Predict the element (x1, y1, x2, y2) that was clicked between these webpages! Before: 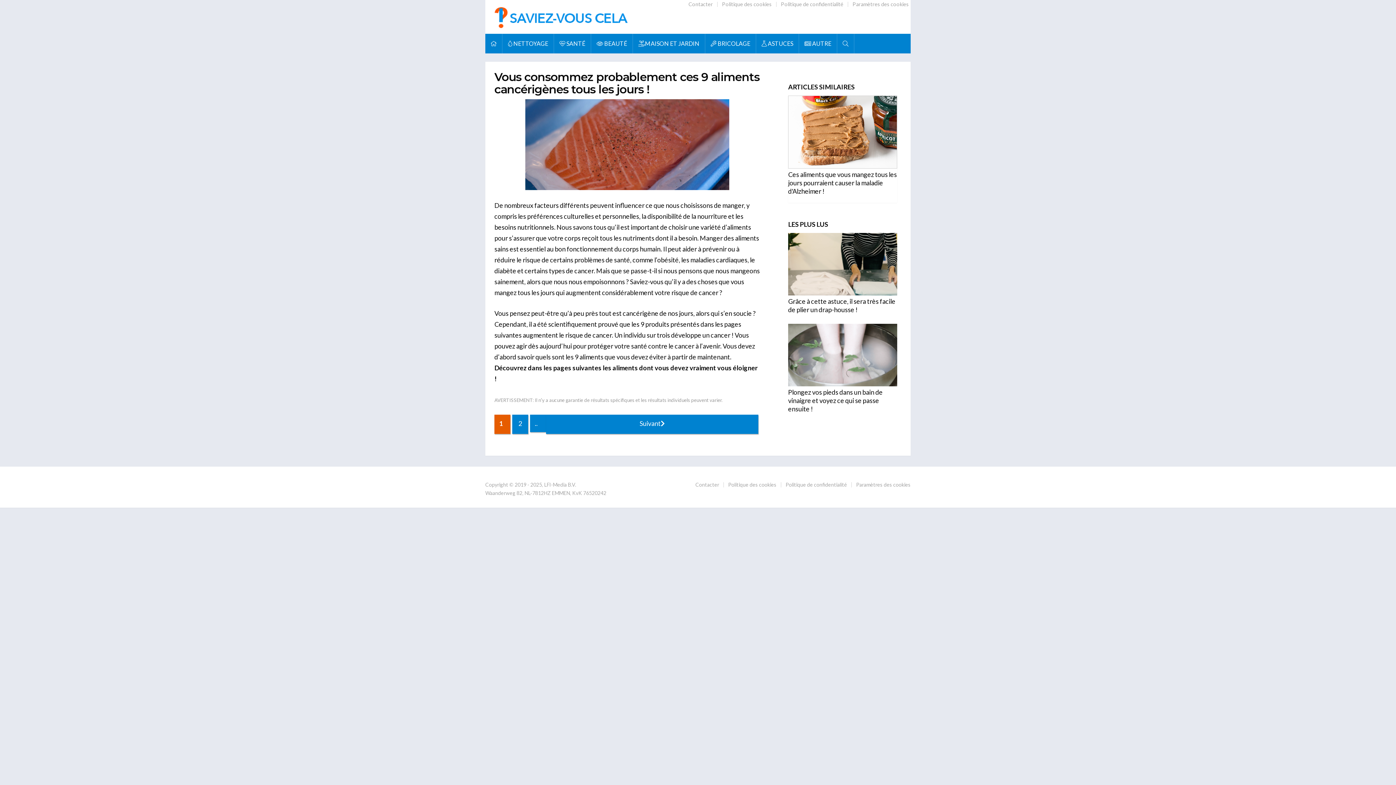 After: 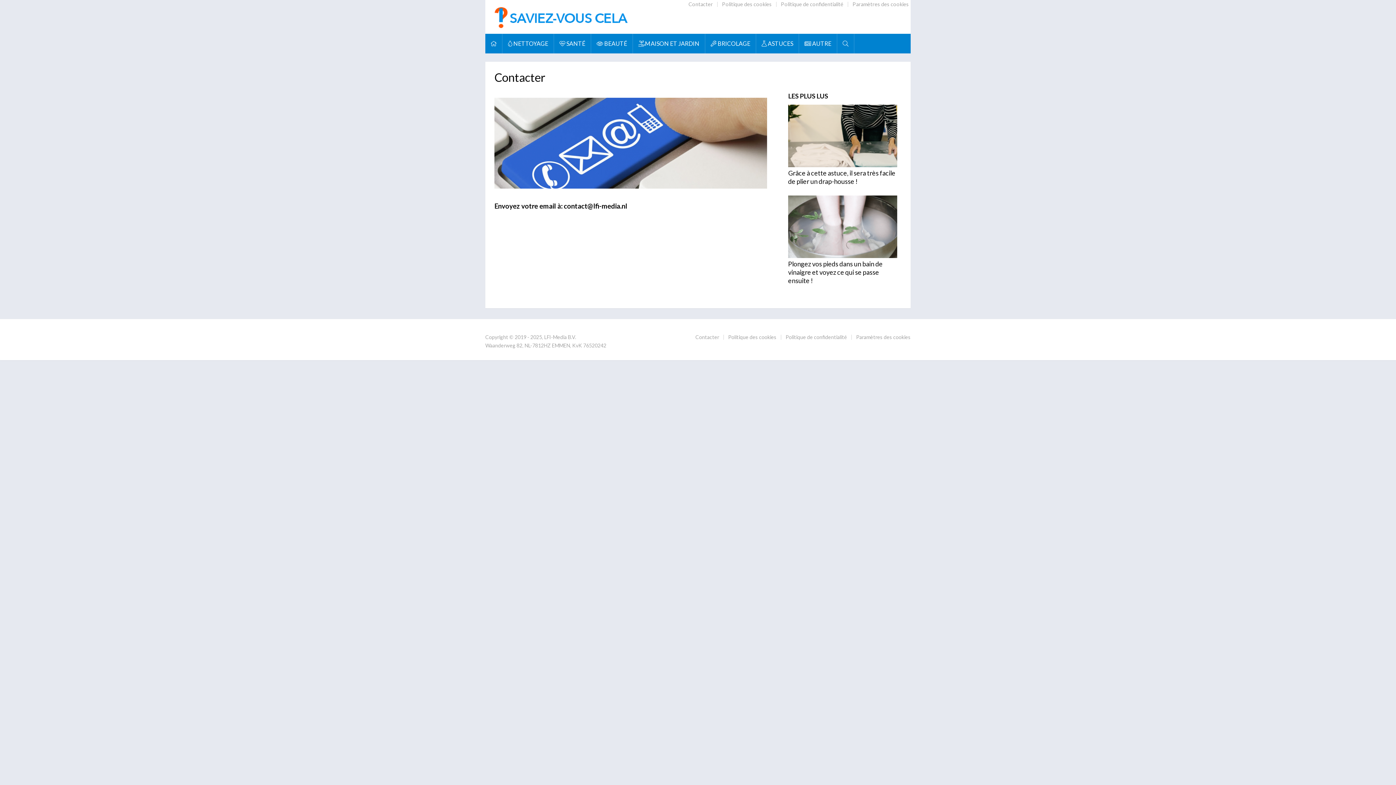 Action: label: Contacter bbox: (688, 1, 713, 7)